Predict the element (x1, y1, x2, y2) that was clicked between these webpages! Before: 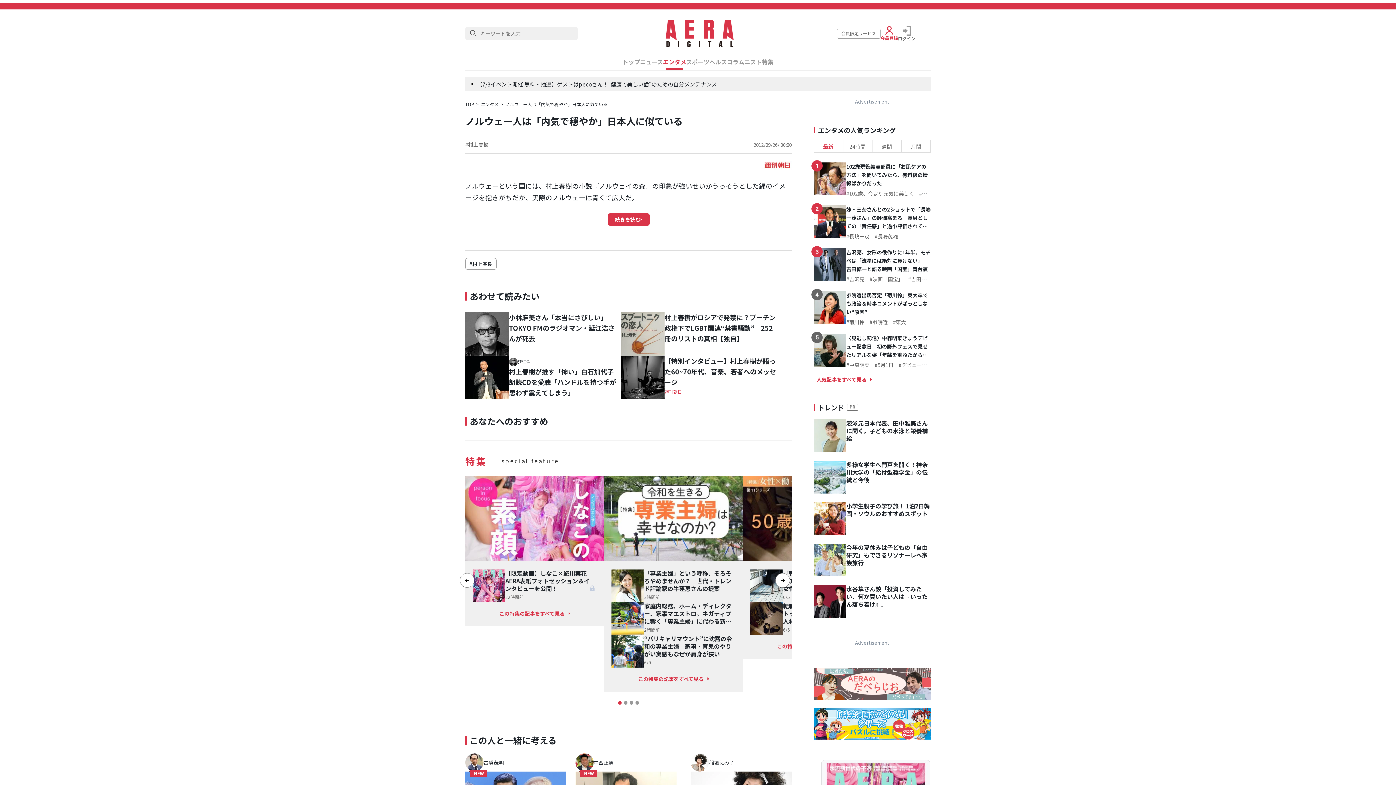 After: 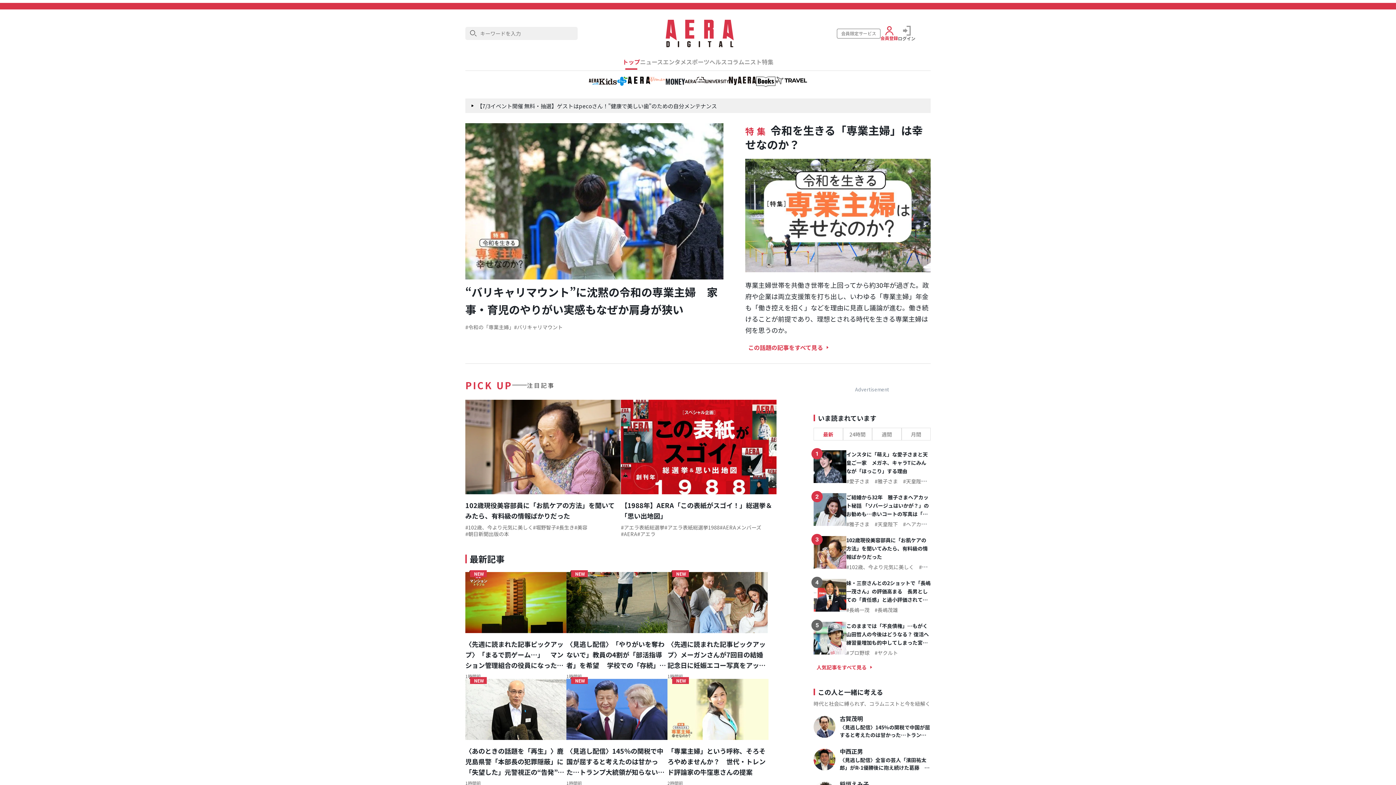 Action: bbox: (465, 101, 481, 107) label: TOP